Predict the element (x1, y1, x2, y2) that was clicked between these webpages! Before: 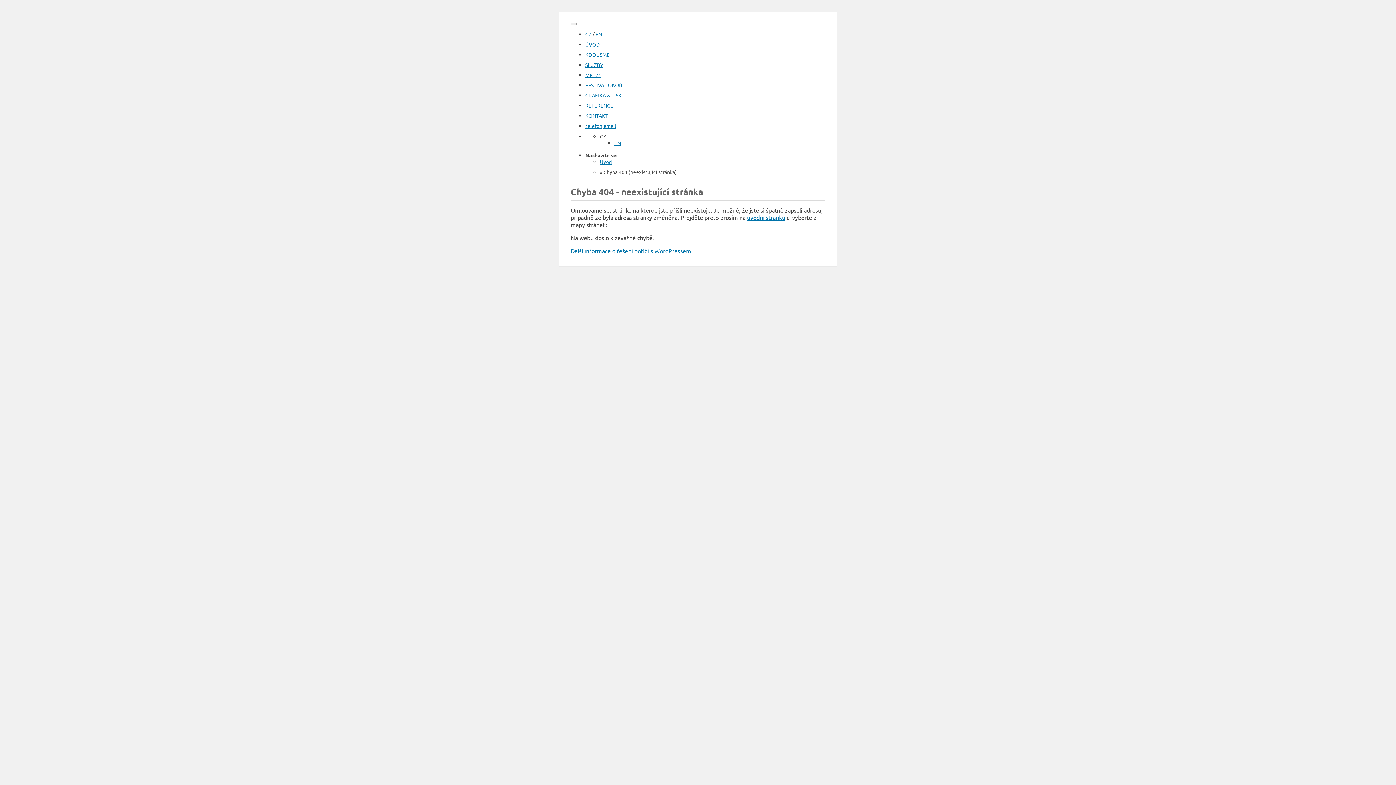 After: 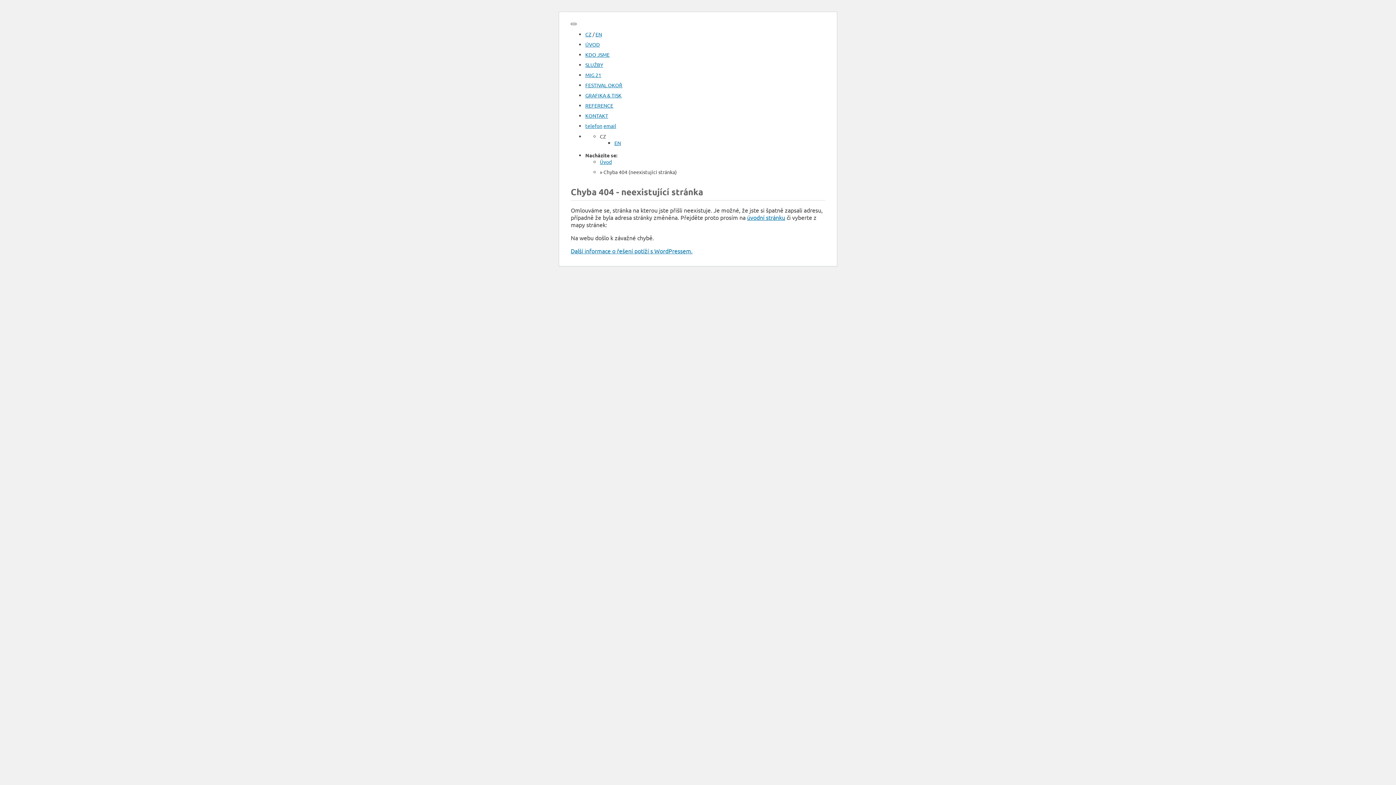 Action: bbox: (570, 22, 576, 25)